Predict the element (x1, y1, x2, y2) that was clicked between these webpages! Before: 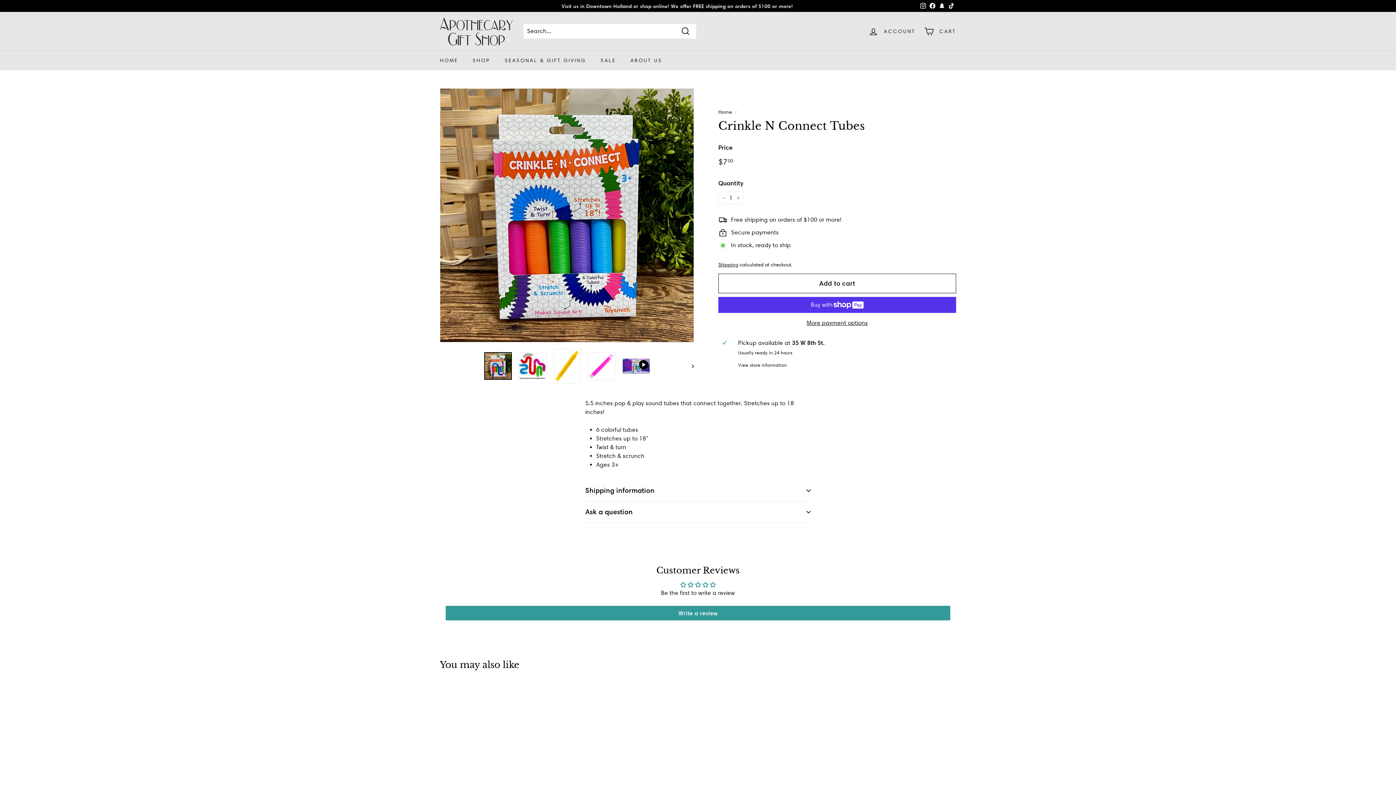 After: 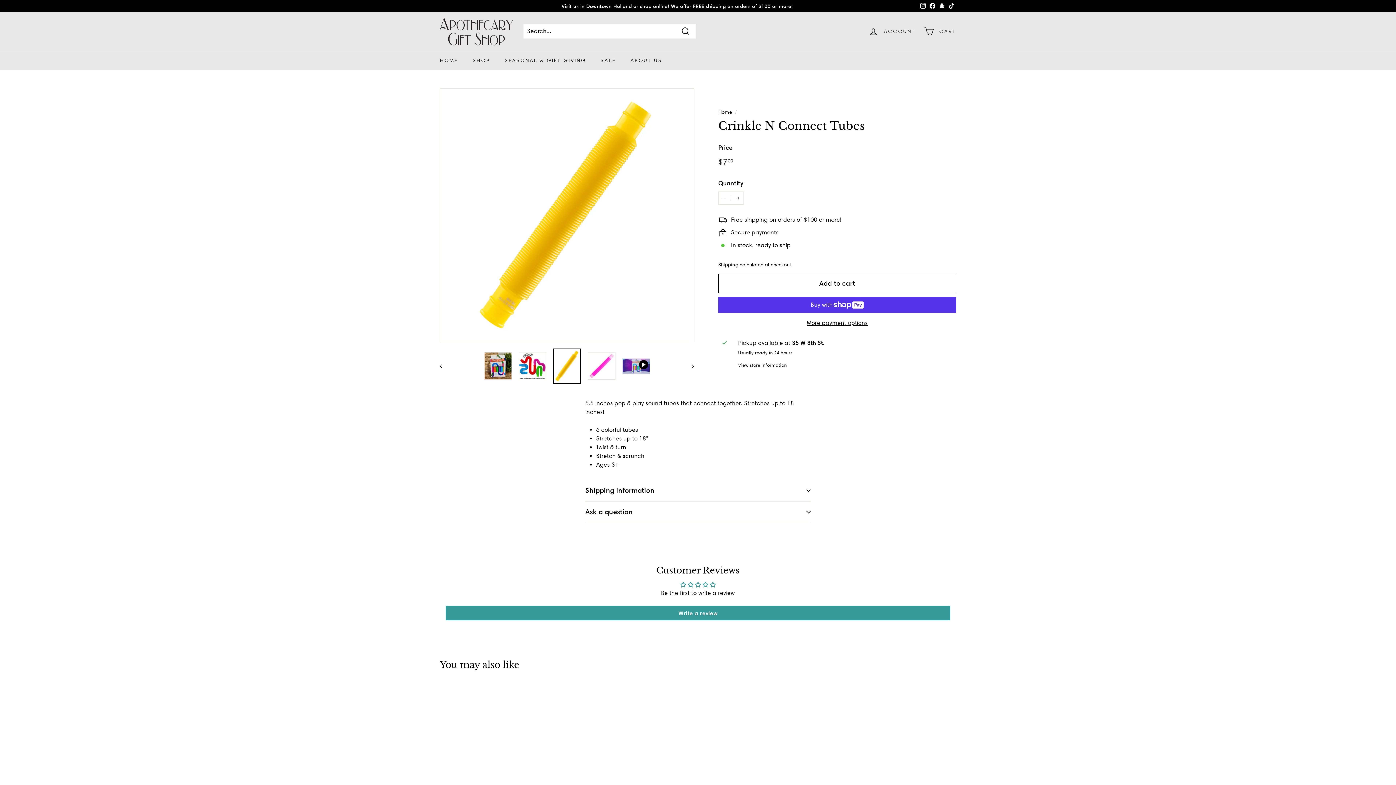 Action: bbox: (553, 348, 580, 384)